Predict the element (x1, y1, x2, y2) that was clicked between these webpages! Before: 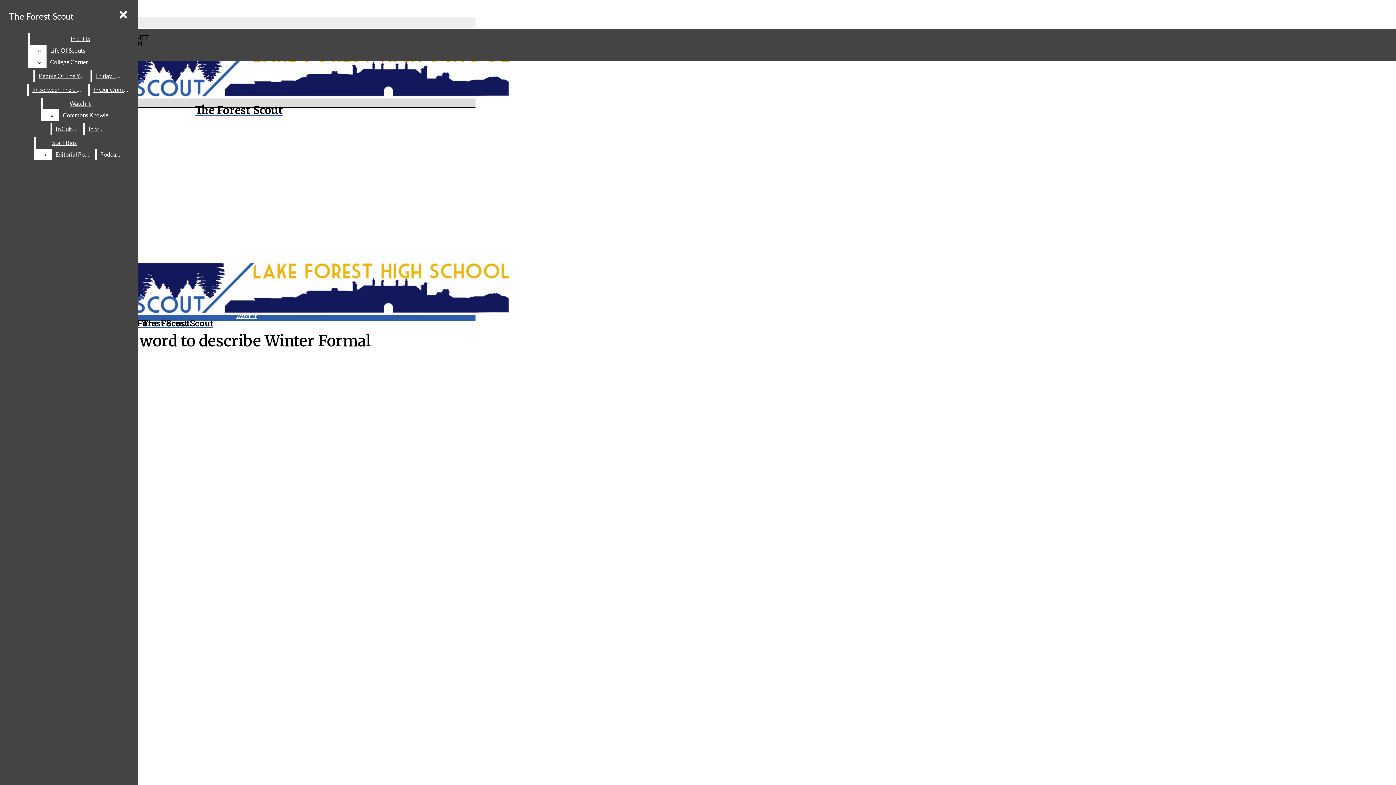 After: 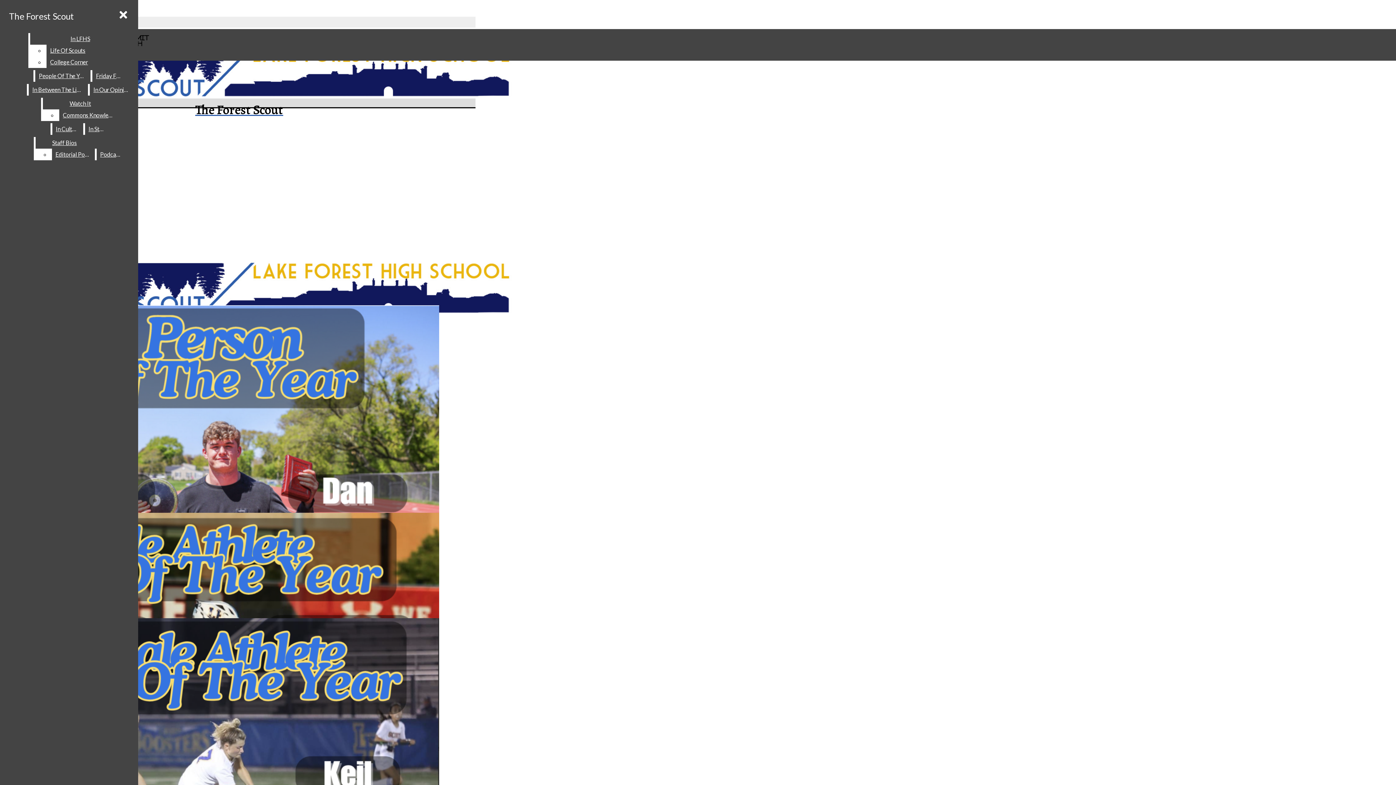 Action: bbox: (5, 7, 77, 25) label: The Forest Scout